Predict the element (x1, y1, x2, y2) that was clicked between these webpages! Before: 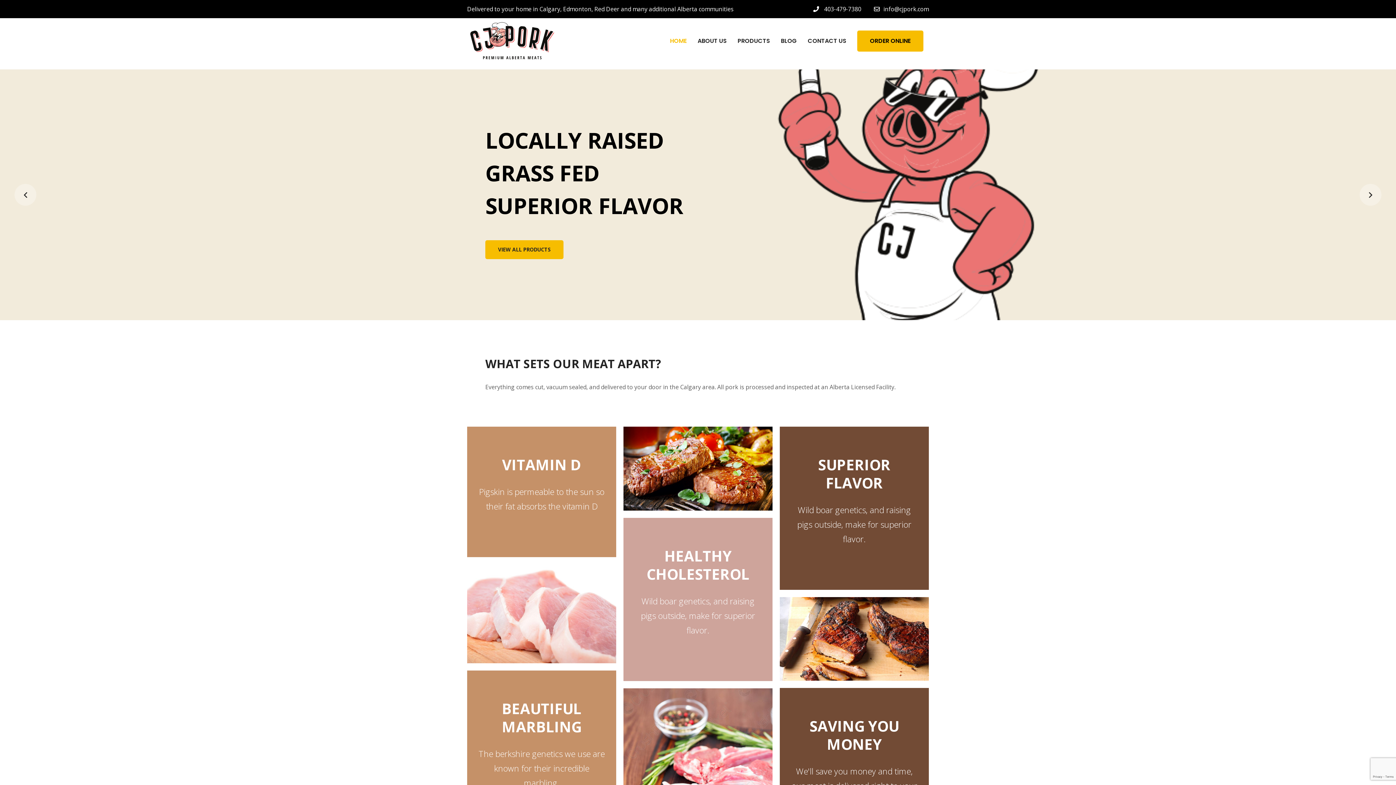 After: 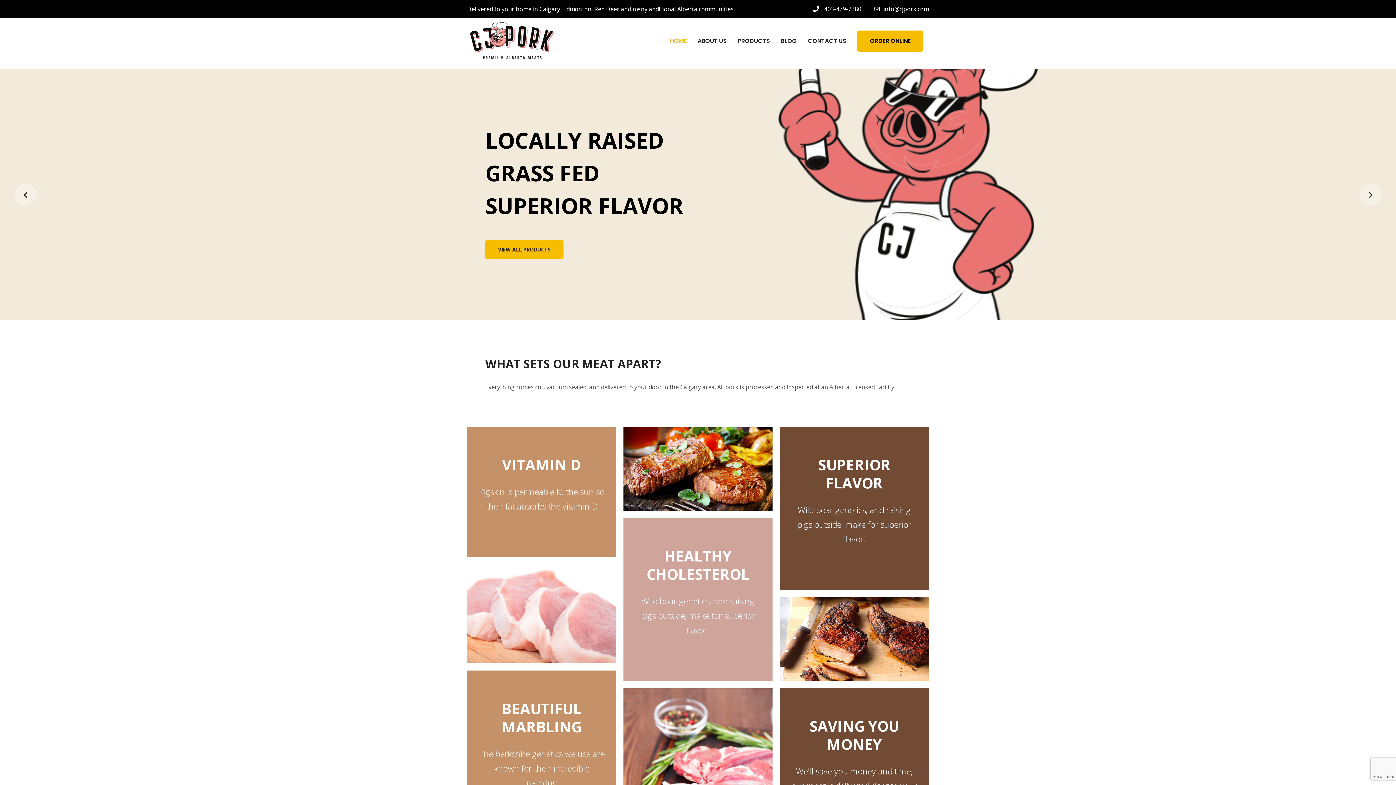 Action: bbox: (467, 36, 558, 44)